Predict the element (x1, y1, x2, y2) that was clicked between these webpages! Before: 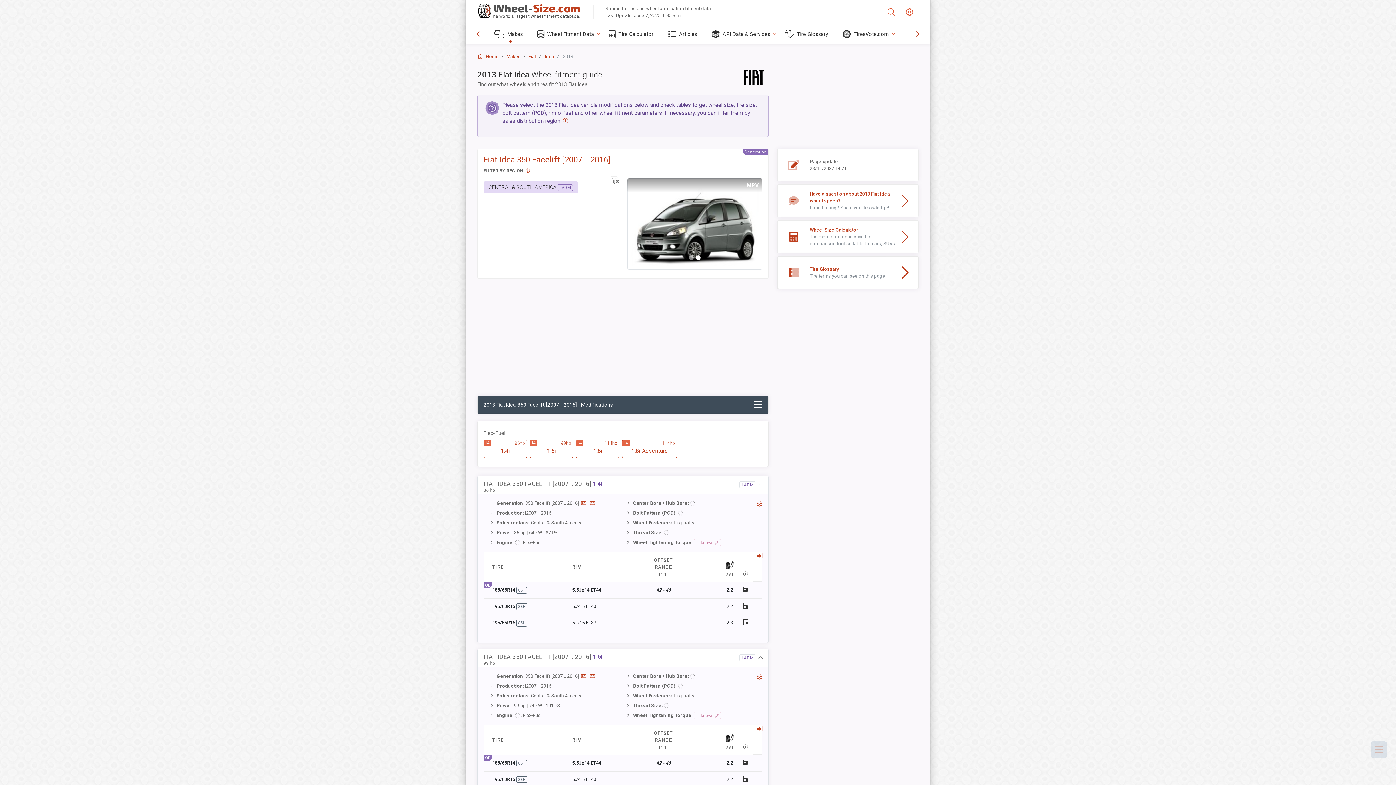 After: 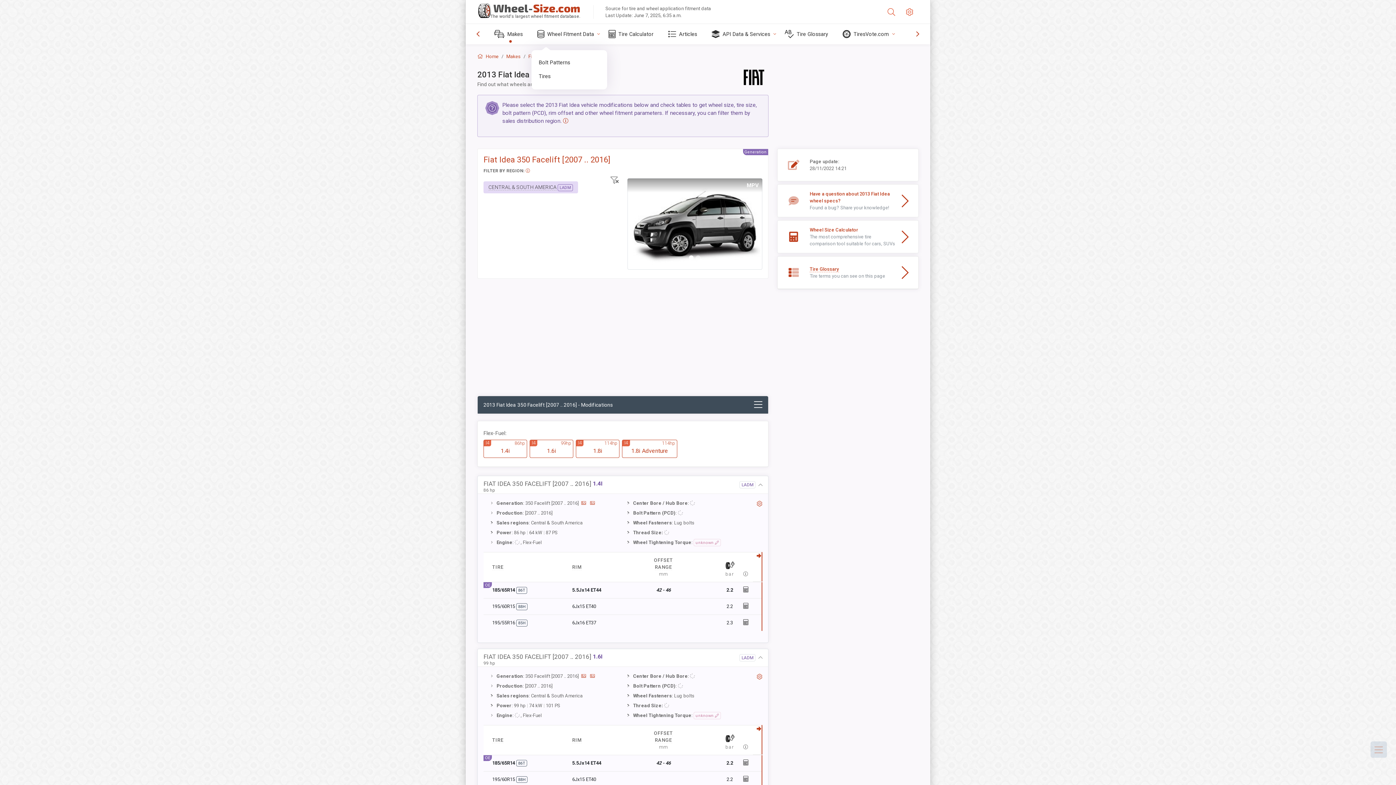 Action: label: Wheel Fitment Data bbox: (531, 24, 602, 44)